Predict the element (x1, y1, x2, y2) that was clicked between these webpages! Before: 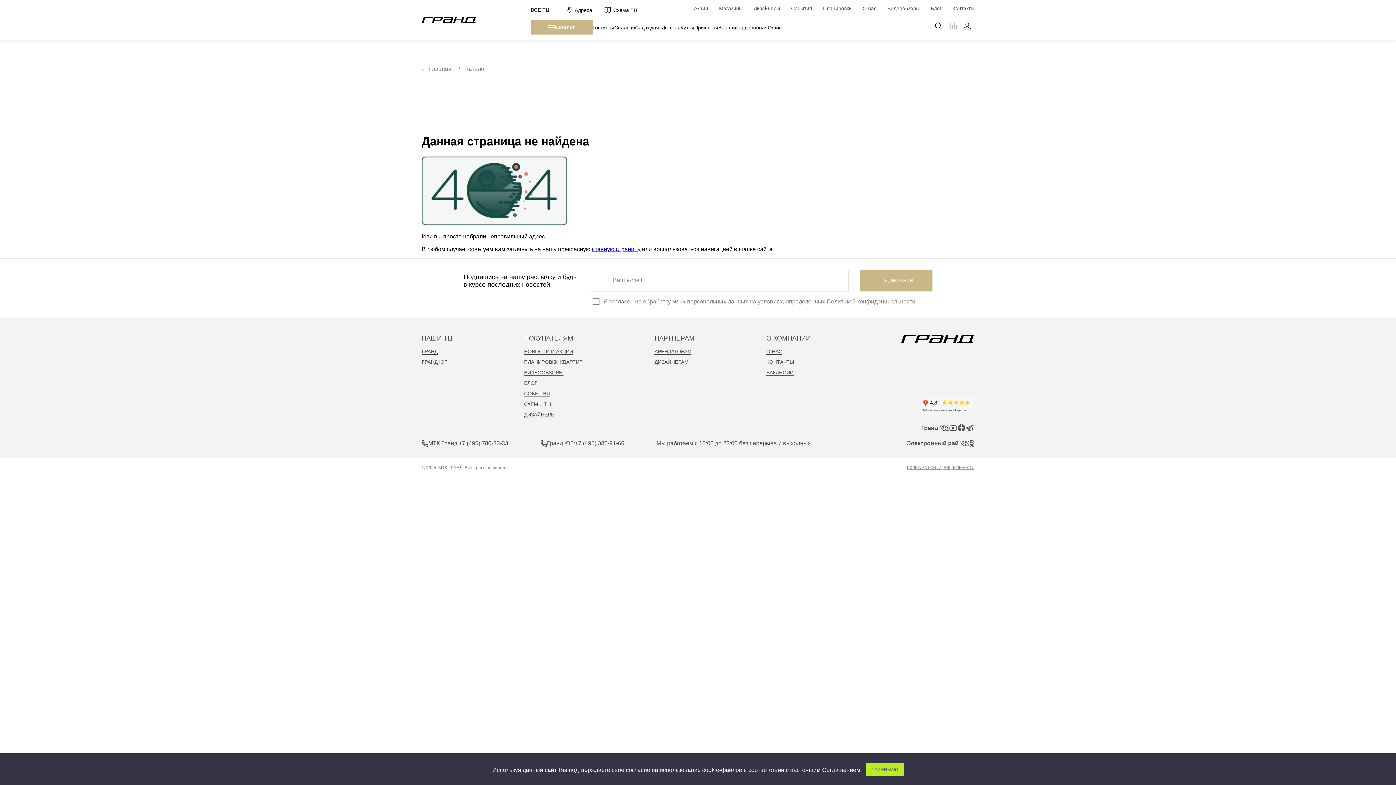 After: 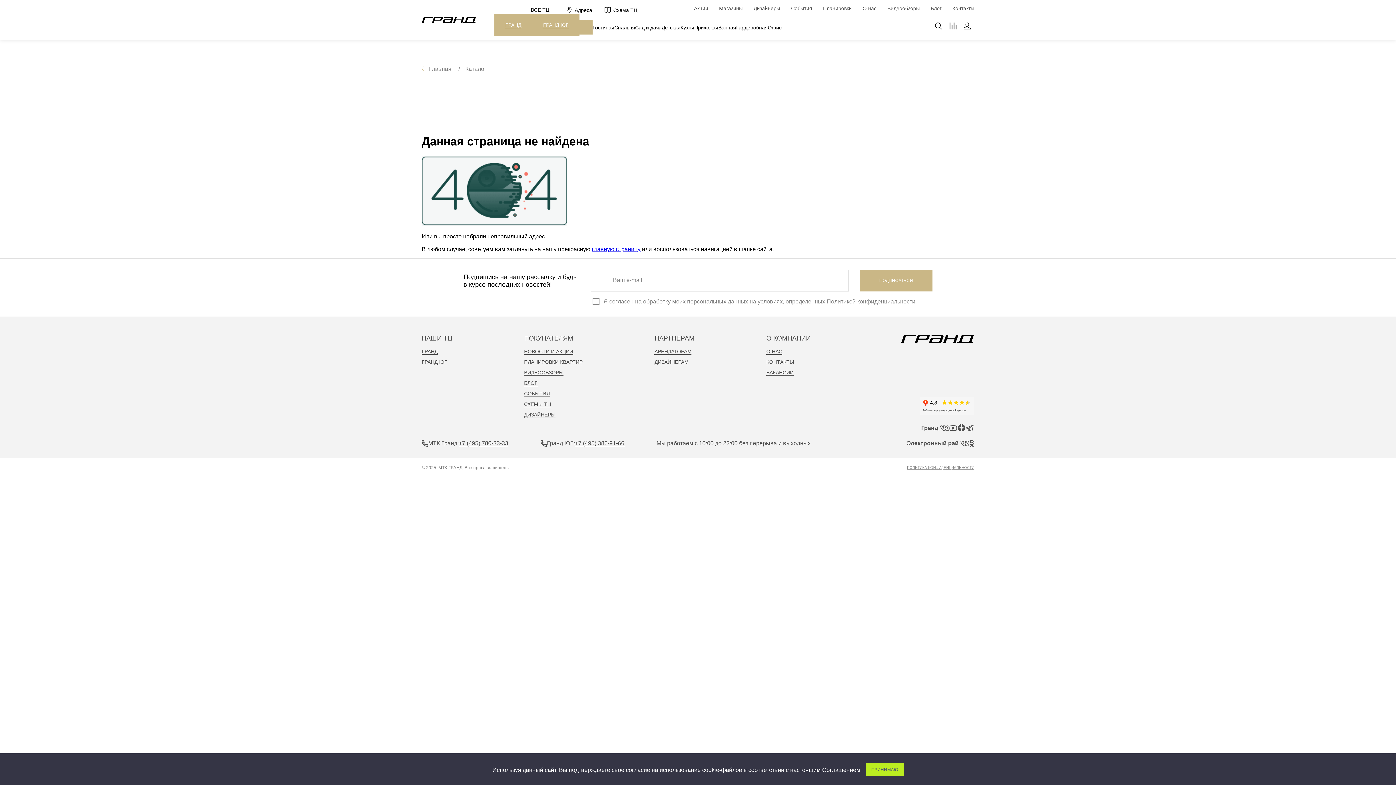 Action: bbox: (530, 6, 549, 13) label: ВСЕ ТЦ